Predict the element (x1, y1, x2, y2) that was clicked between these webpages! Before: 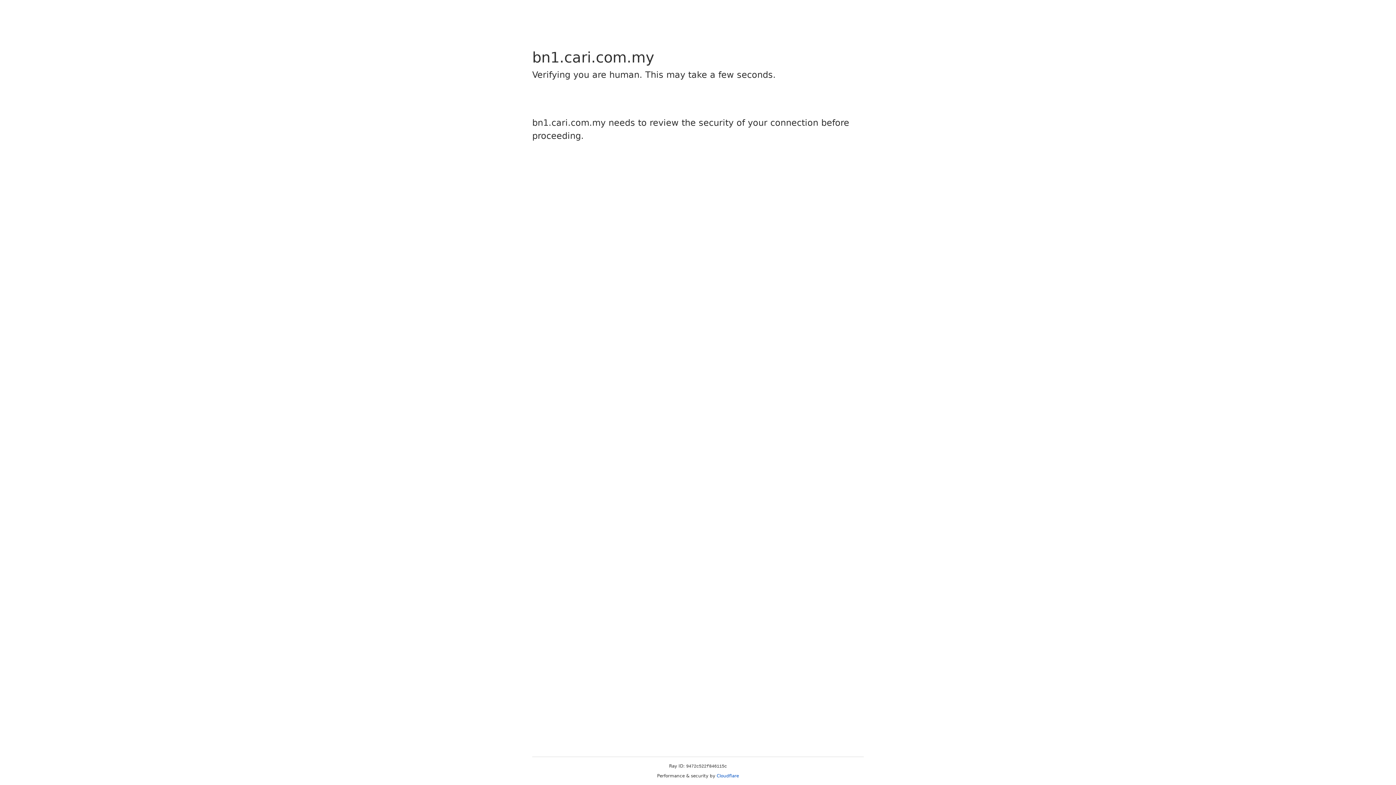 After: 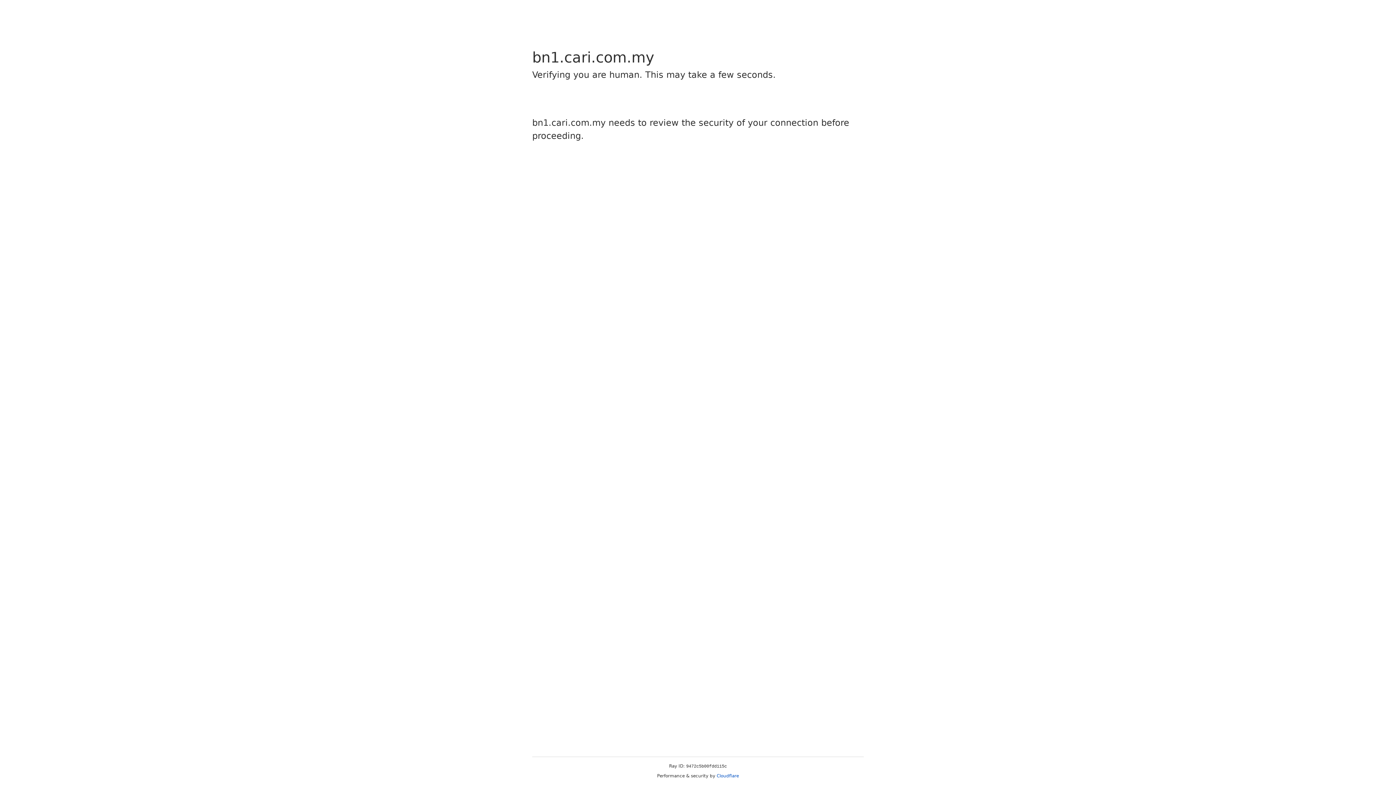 Action: label: Cloudflare bbox: (716, 773, 739, 778)